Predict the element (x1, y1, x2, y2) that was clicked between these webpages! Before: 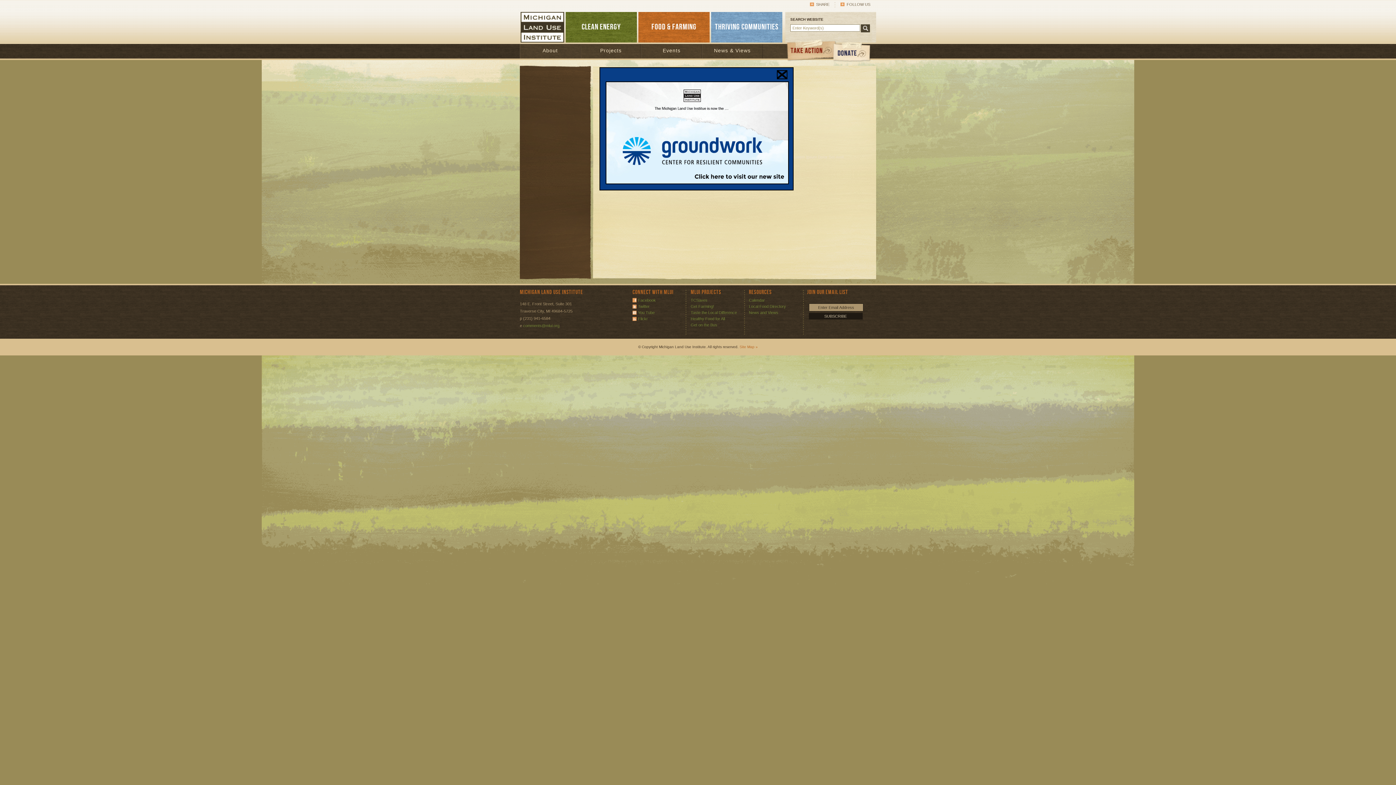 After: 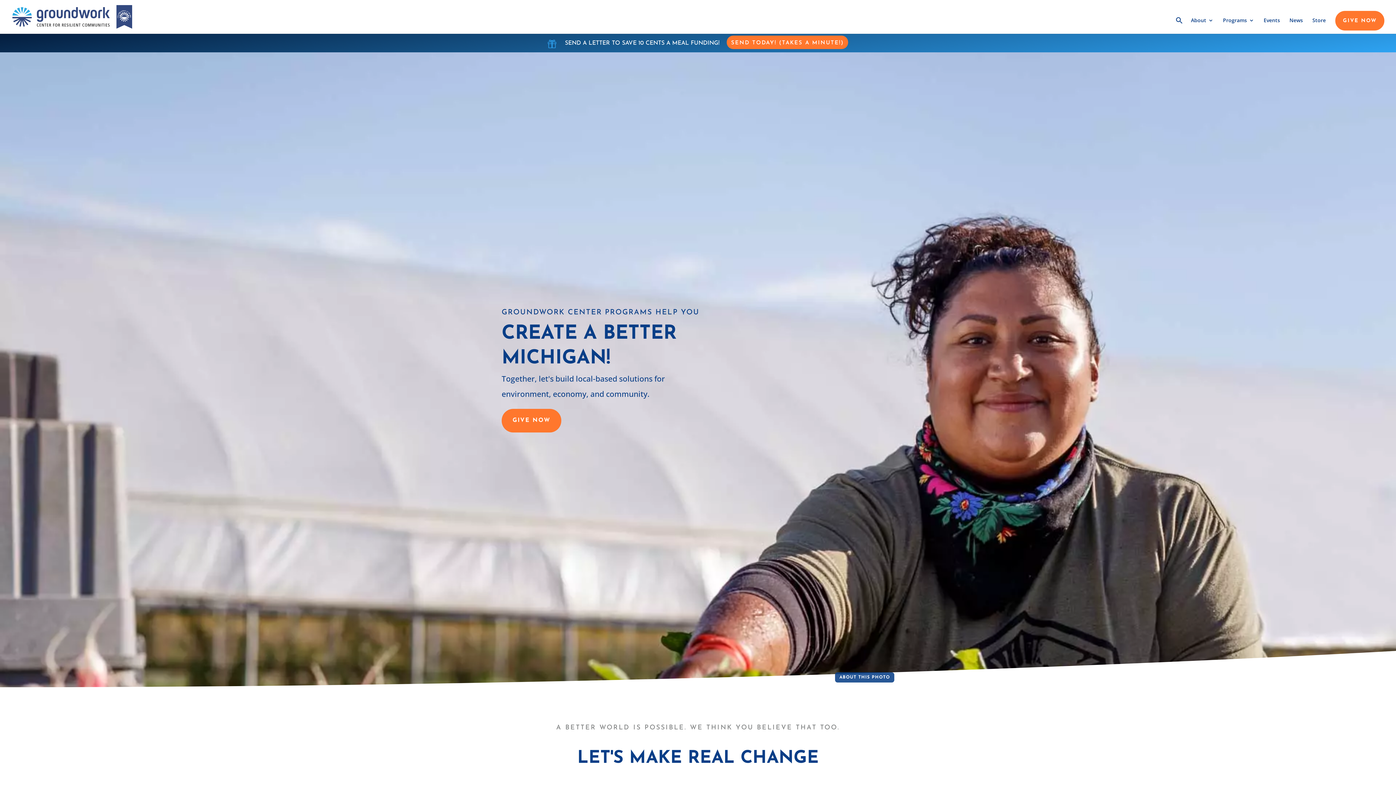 Action: bbox: (605, 180, 789, 185)